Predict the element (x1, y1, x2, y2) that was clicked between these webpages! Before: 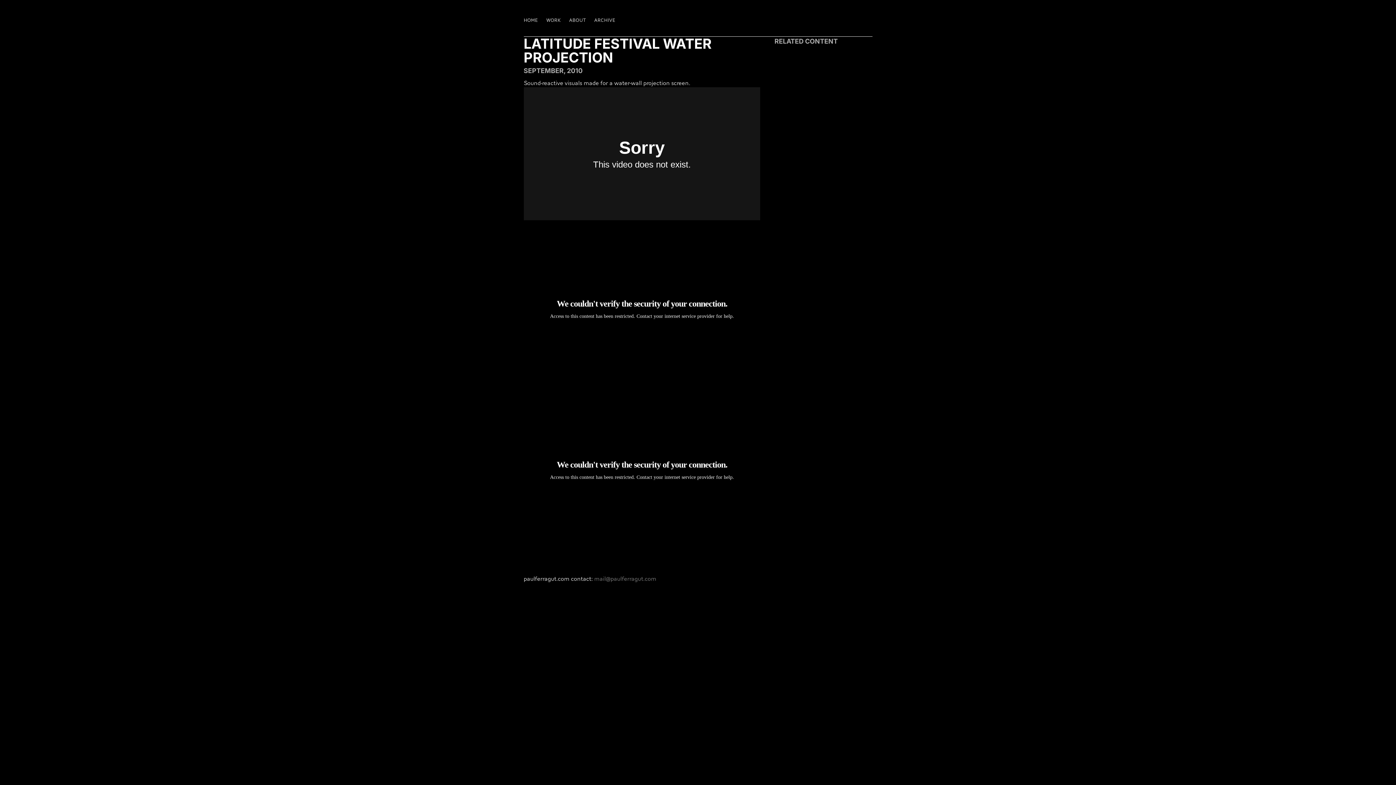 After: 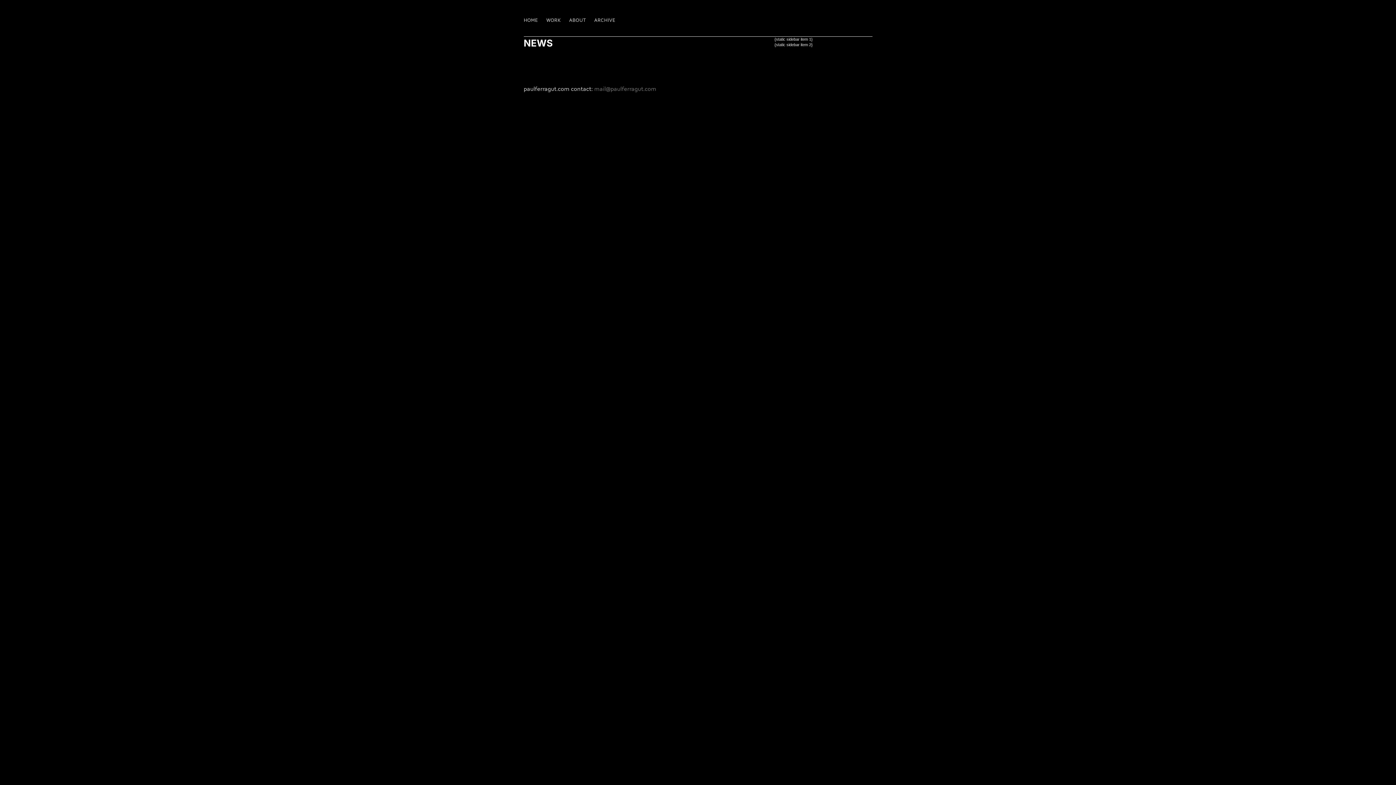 Action: bbox: (594, 575, 656, 582) label: mail@paulferragut.com